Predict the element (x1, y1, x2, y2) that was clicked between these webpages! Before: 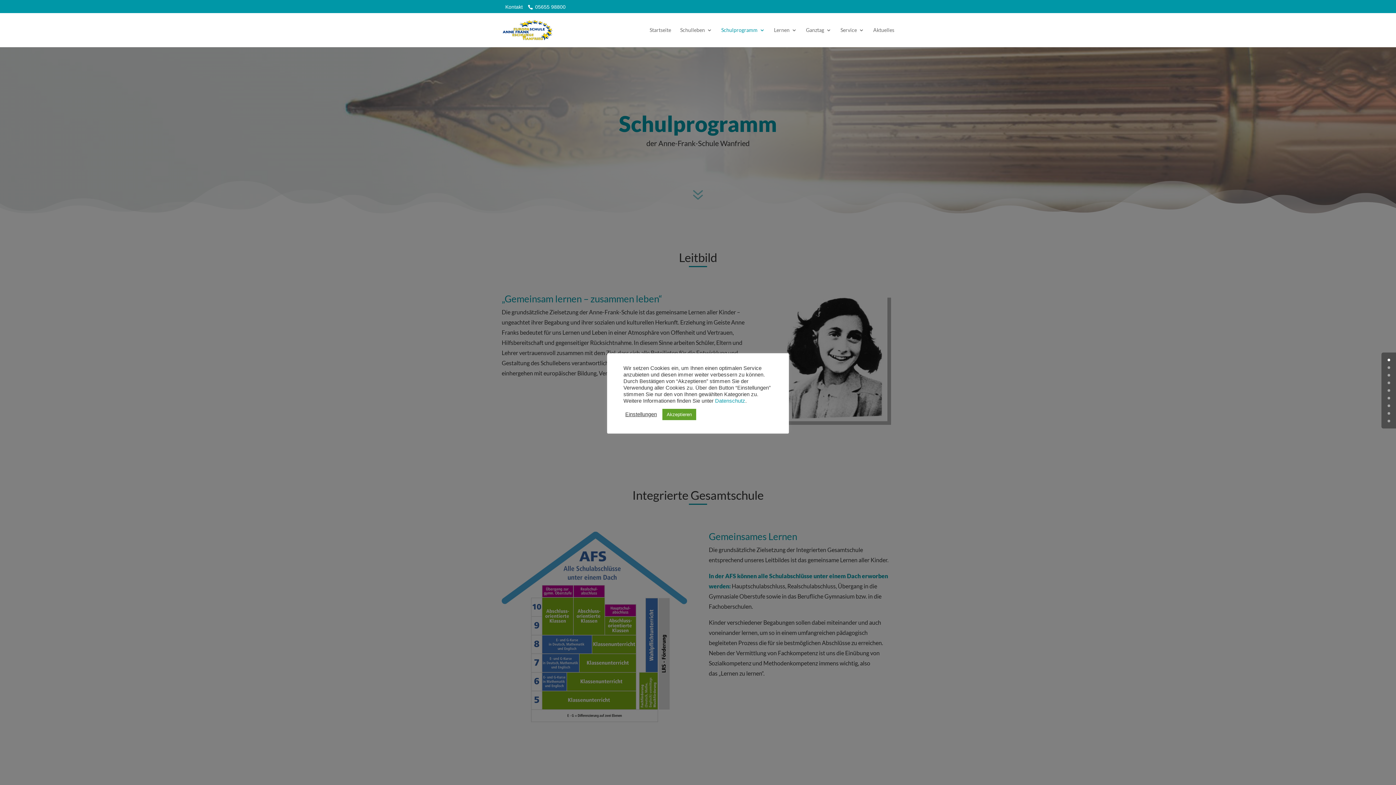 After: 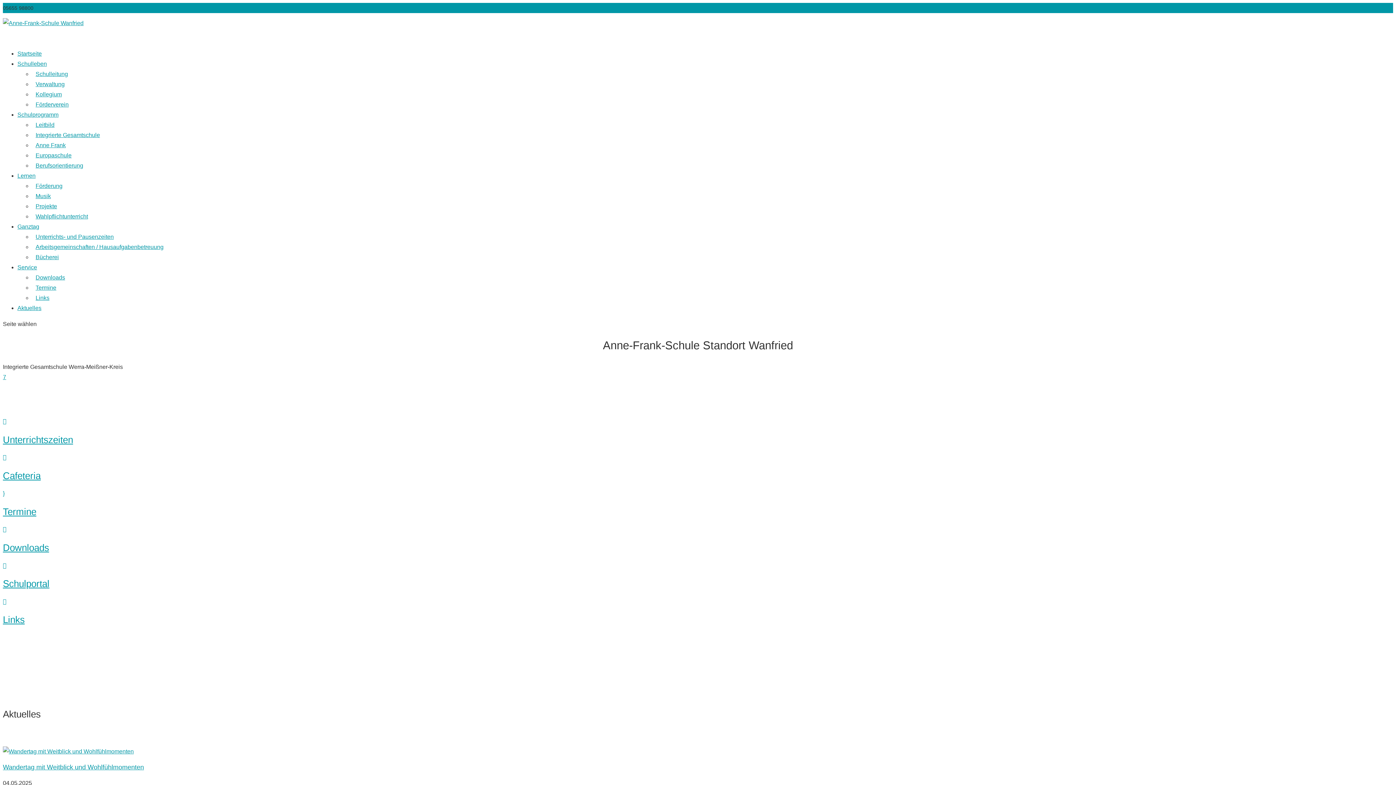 Action: bbox: (502, 25, 552, 32)